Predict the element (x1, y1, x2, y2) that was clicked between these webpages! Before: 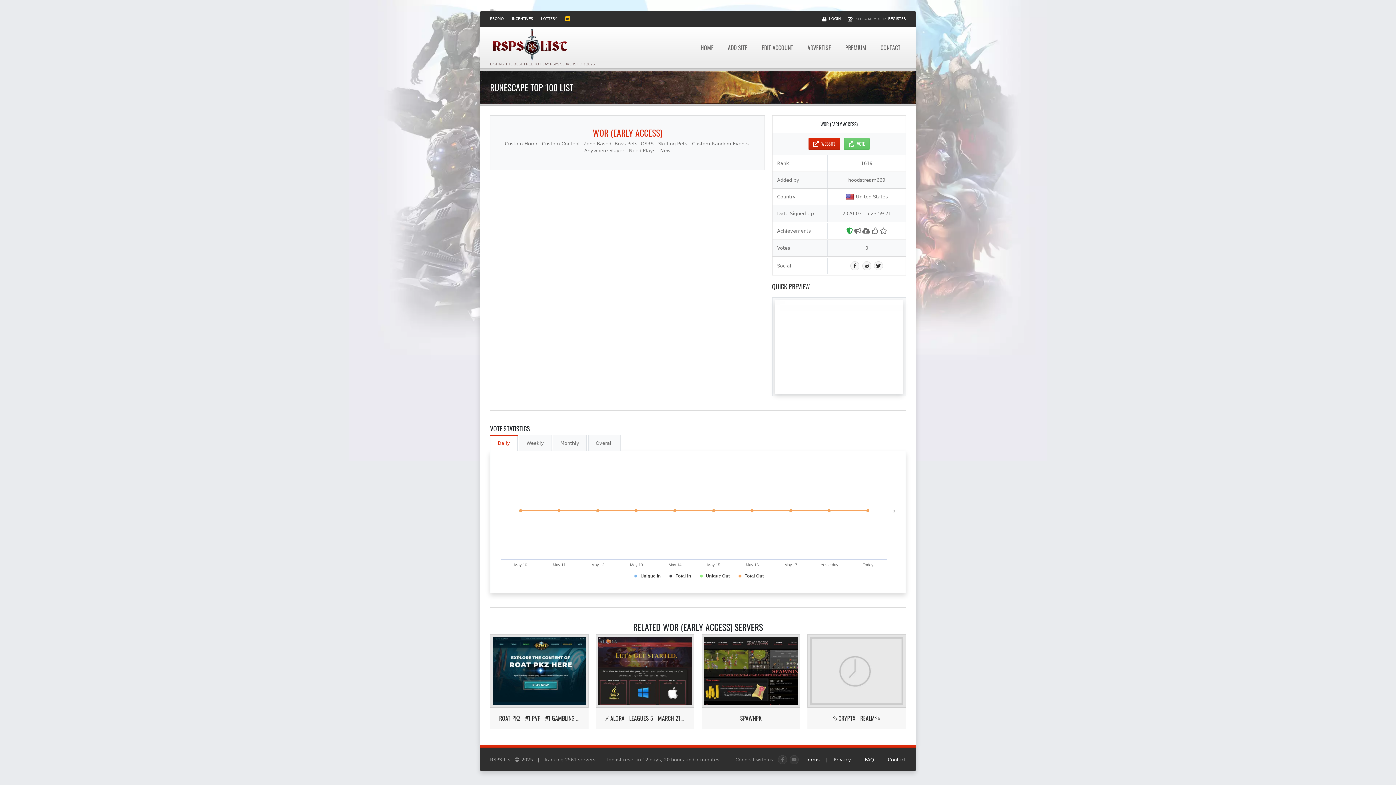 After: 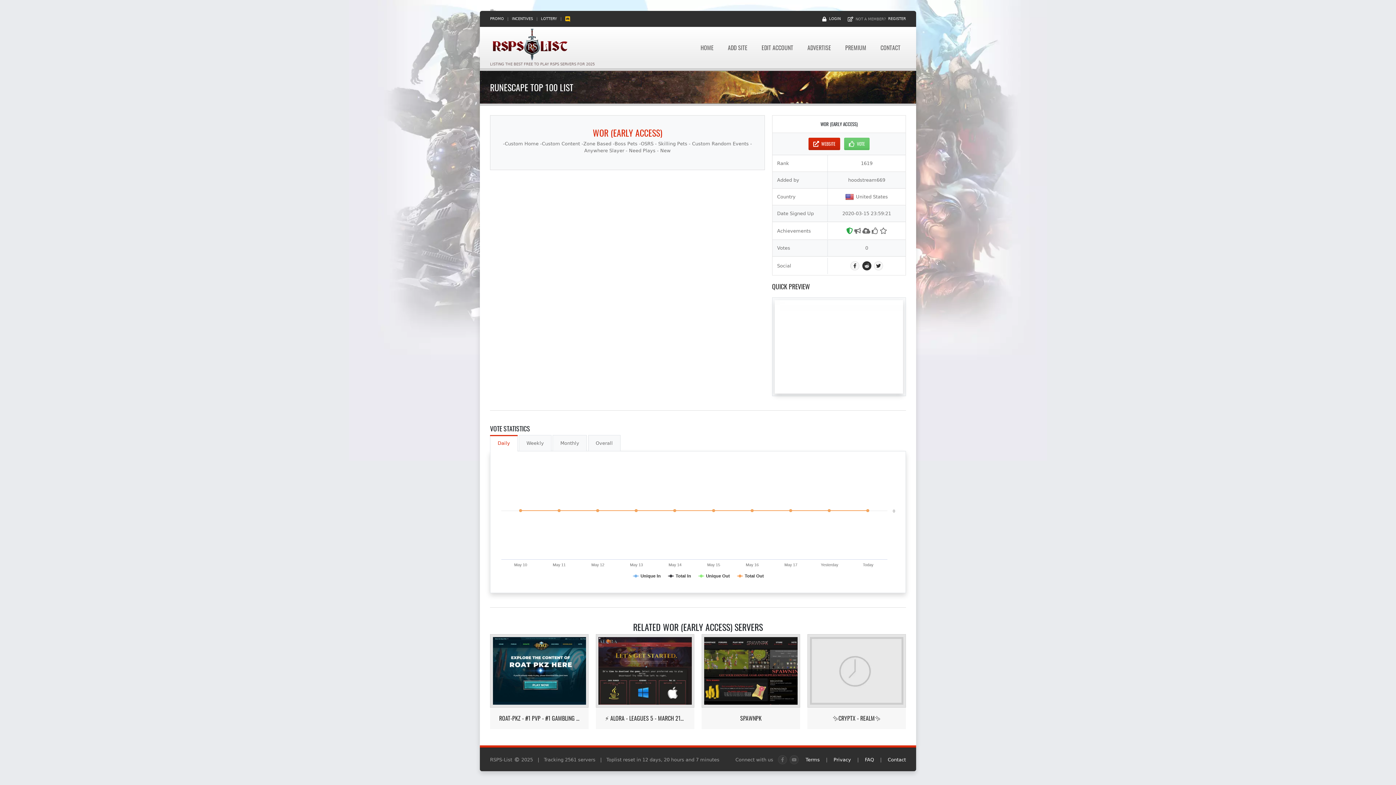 Action: bbox: (862, 261, 871, 270) label: Reddit